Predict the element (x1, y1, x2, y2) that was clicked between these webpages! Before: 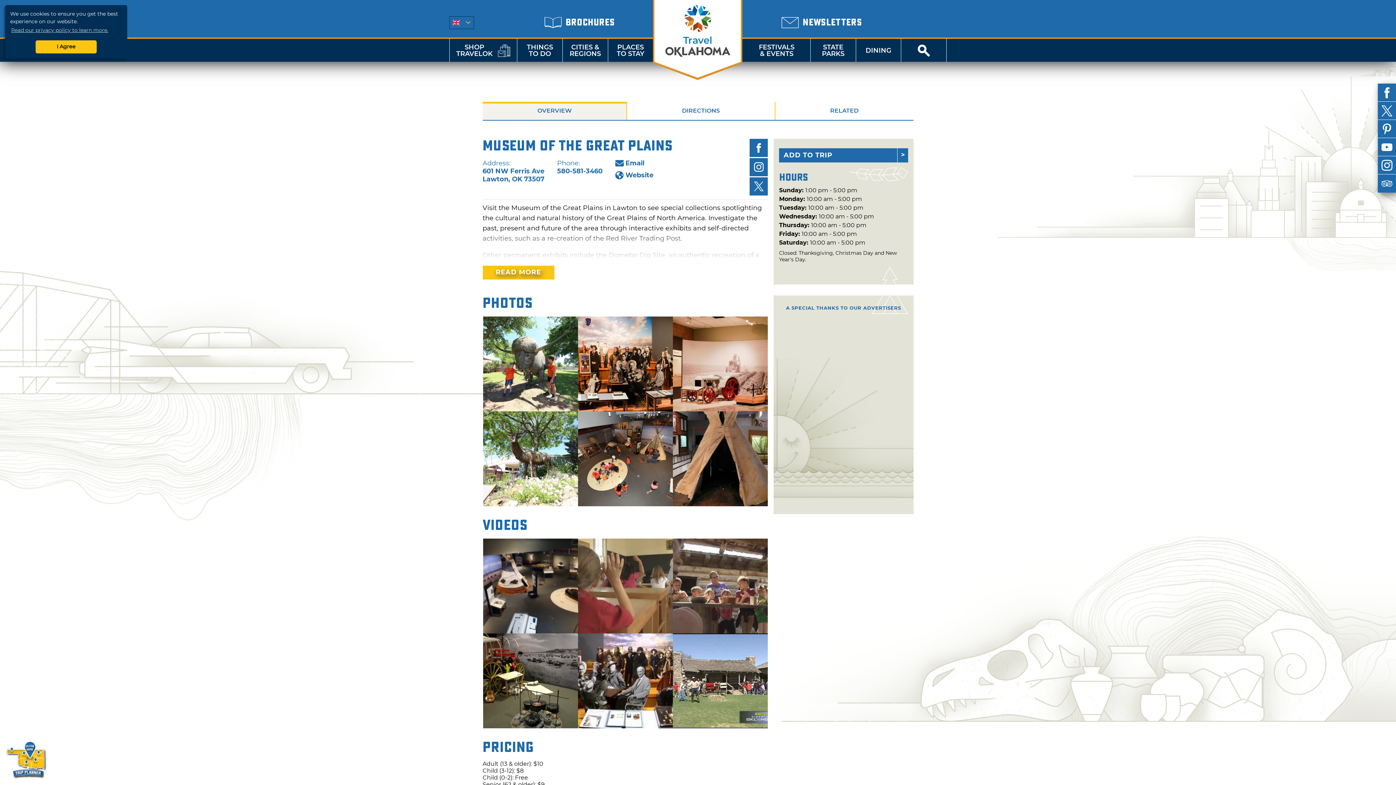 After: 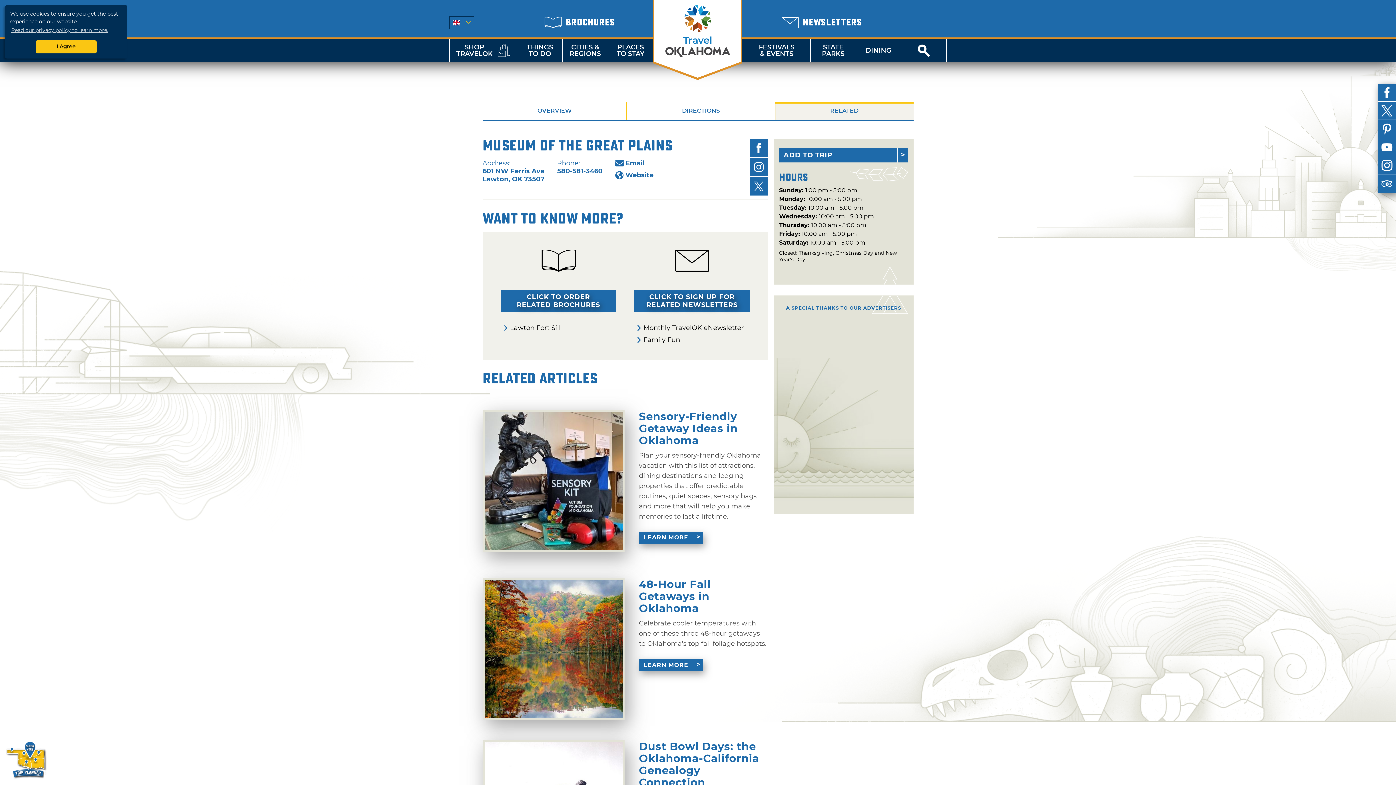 Action: label: RELATED bbox: (775, 101, 913, 120)